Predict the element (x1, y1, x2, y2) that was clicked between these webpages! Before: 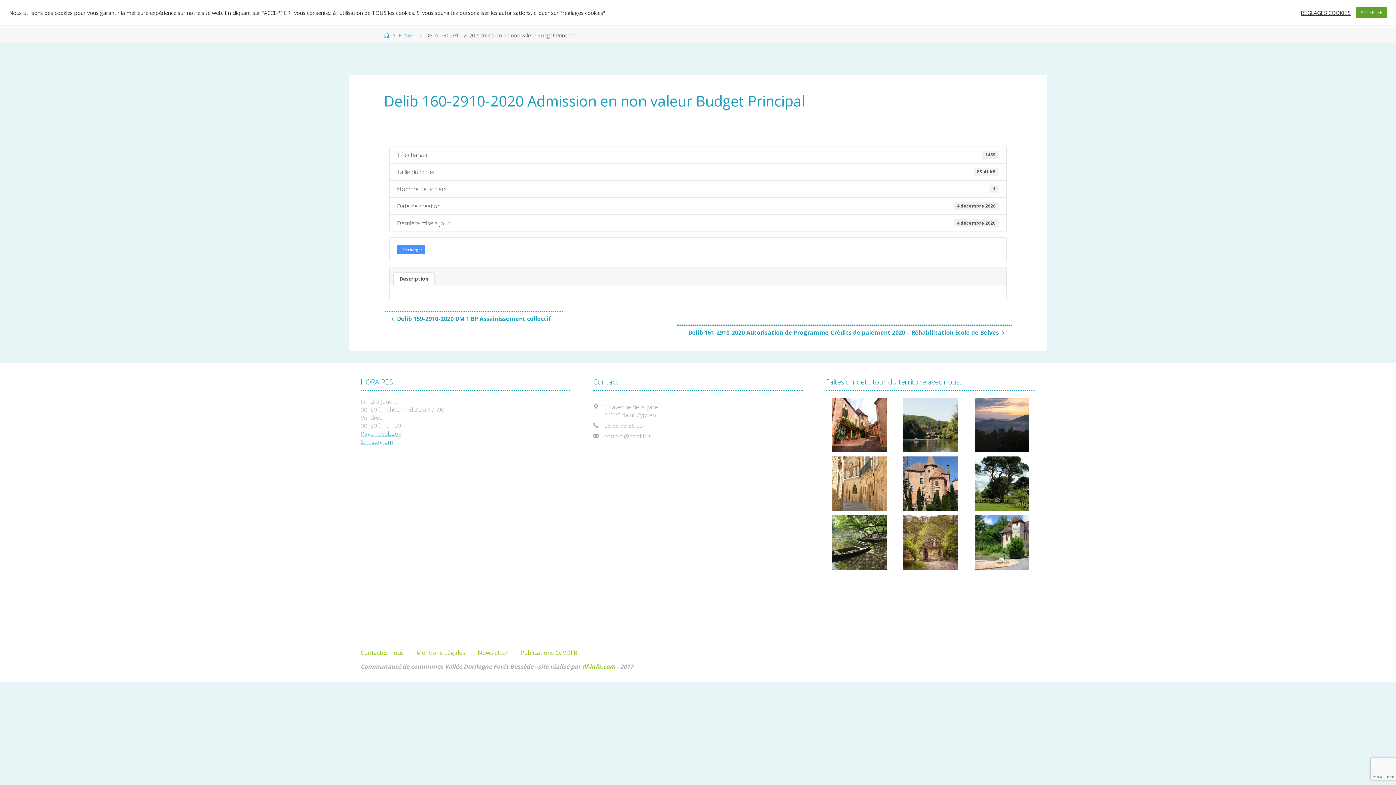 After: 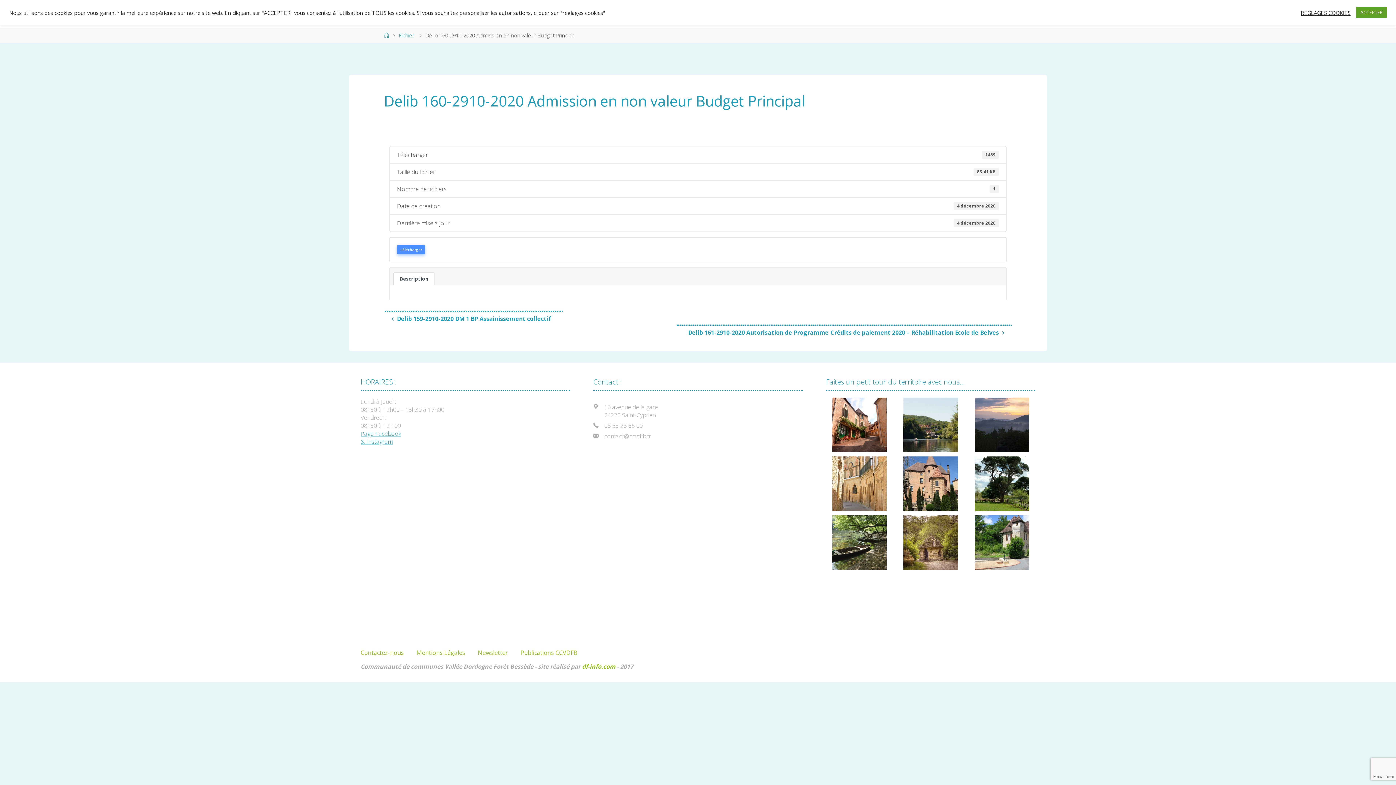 Action: label: Télécharger bbox: (397, 245, 425, 254)